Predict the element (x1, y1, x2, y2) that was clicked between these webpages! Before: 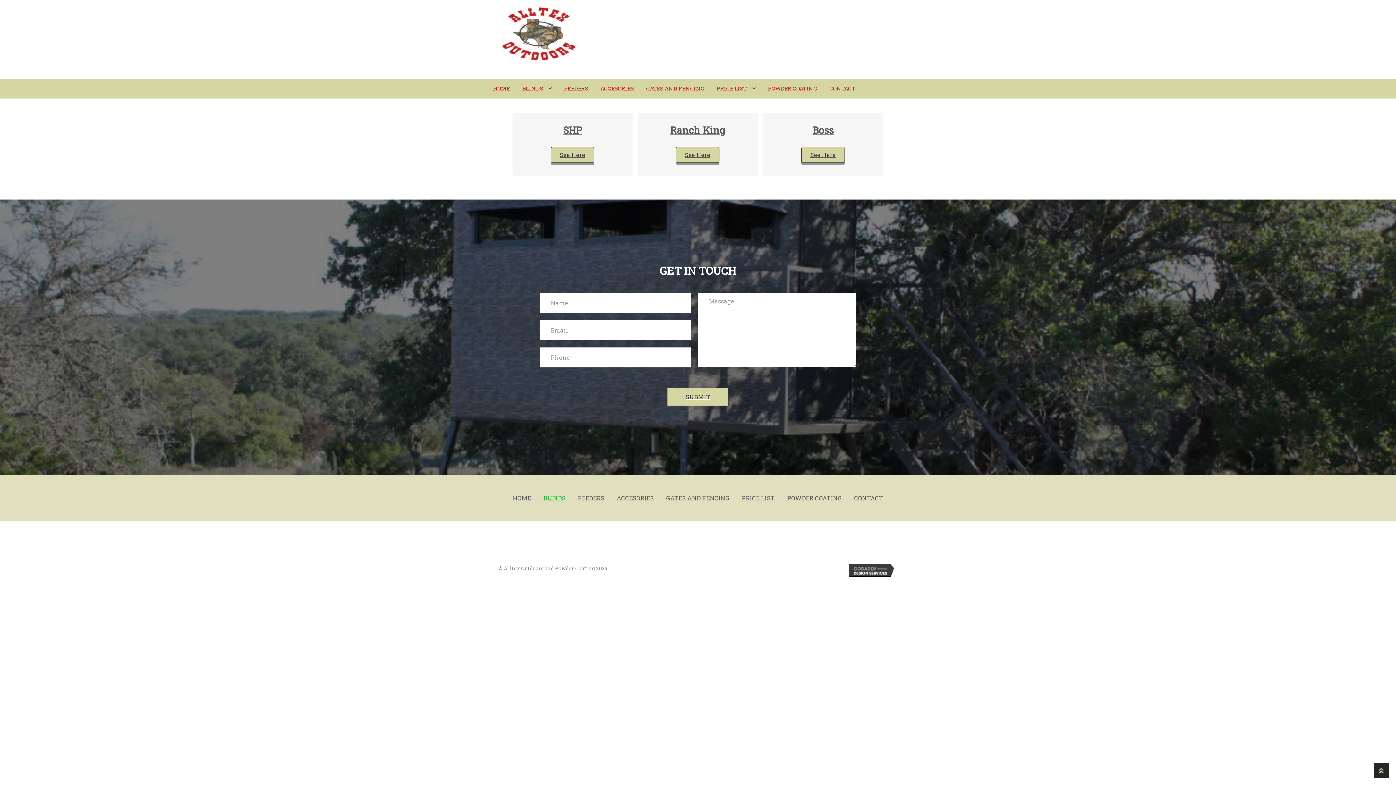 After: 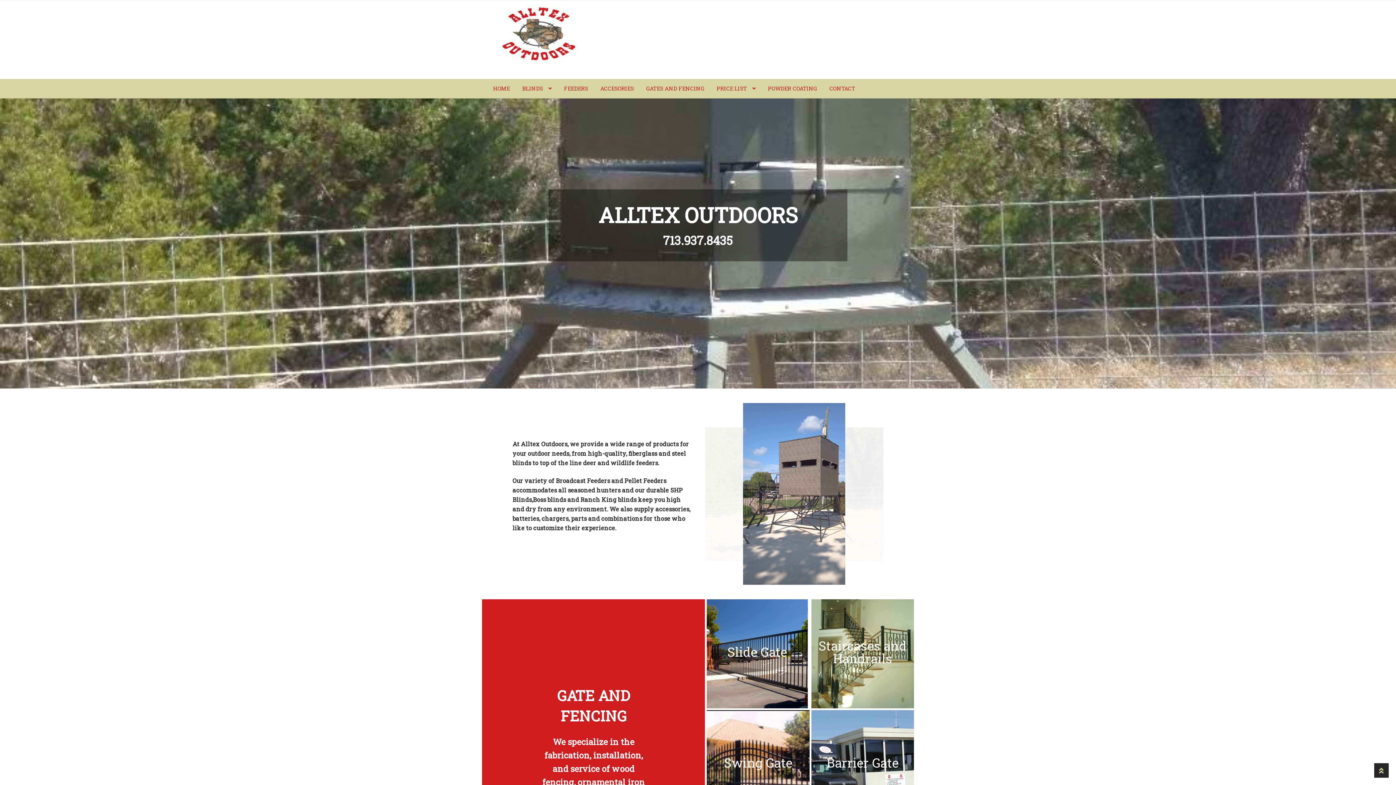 Action: bbox: (493, 79, 510, 97) label: HOME